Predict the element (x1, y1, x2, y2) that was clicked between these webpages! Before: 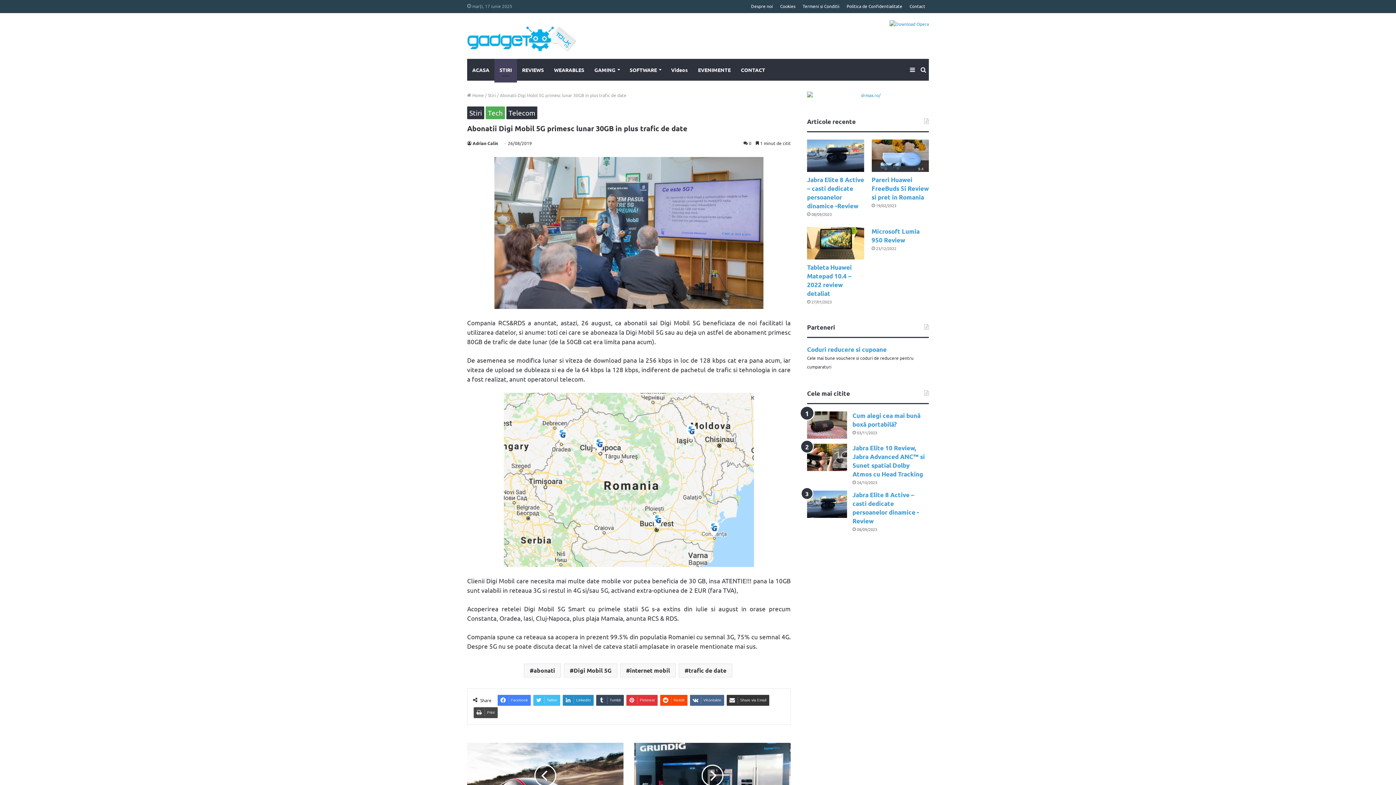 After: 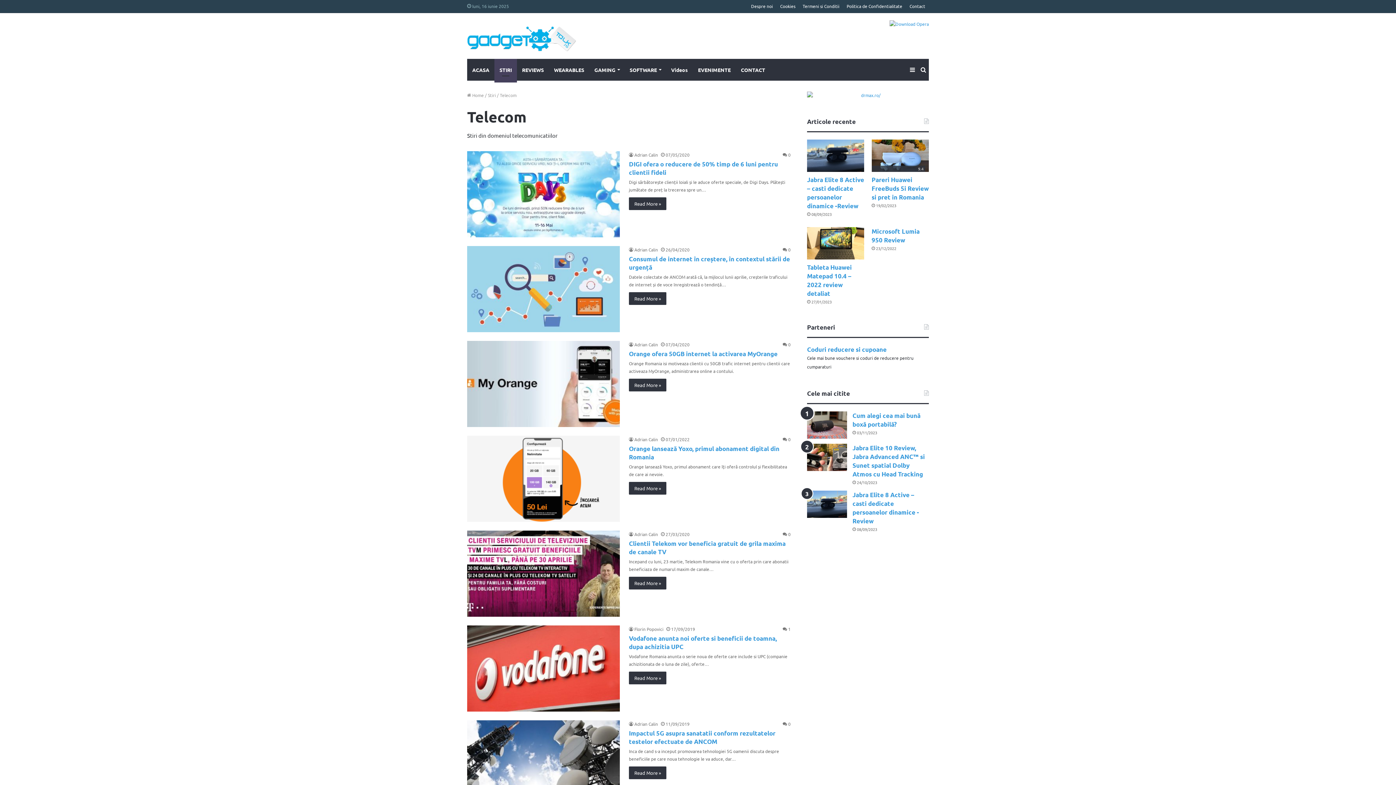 Action: bbox: (506, 106, 537, 119) label: Telecom